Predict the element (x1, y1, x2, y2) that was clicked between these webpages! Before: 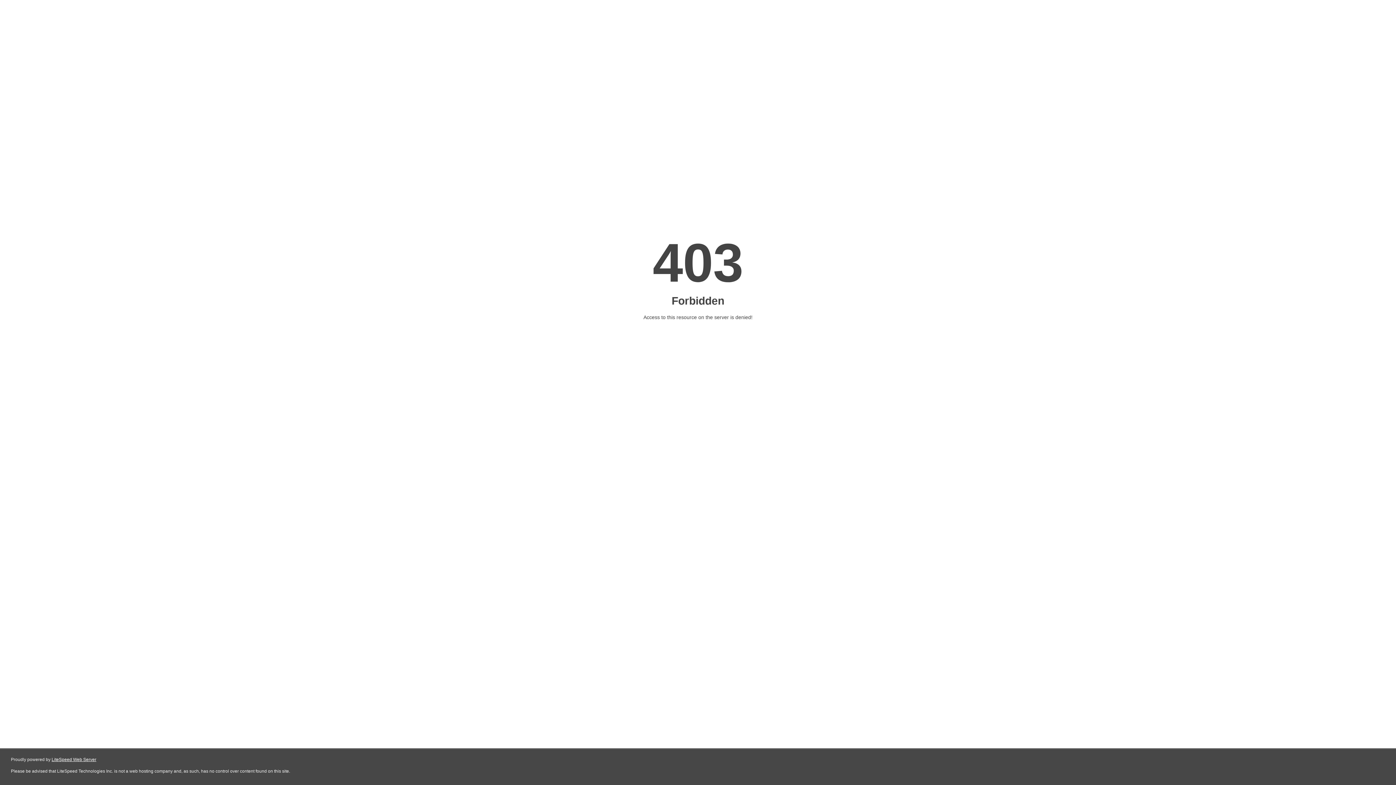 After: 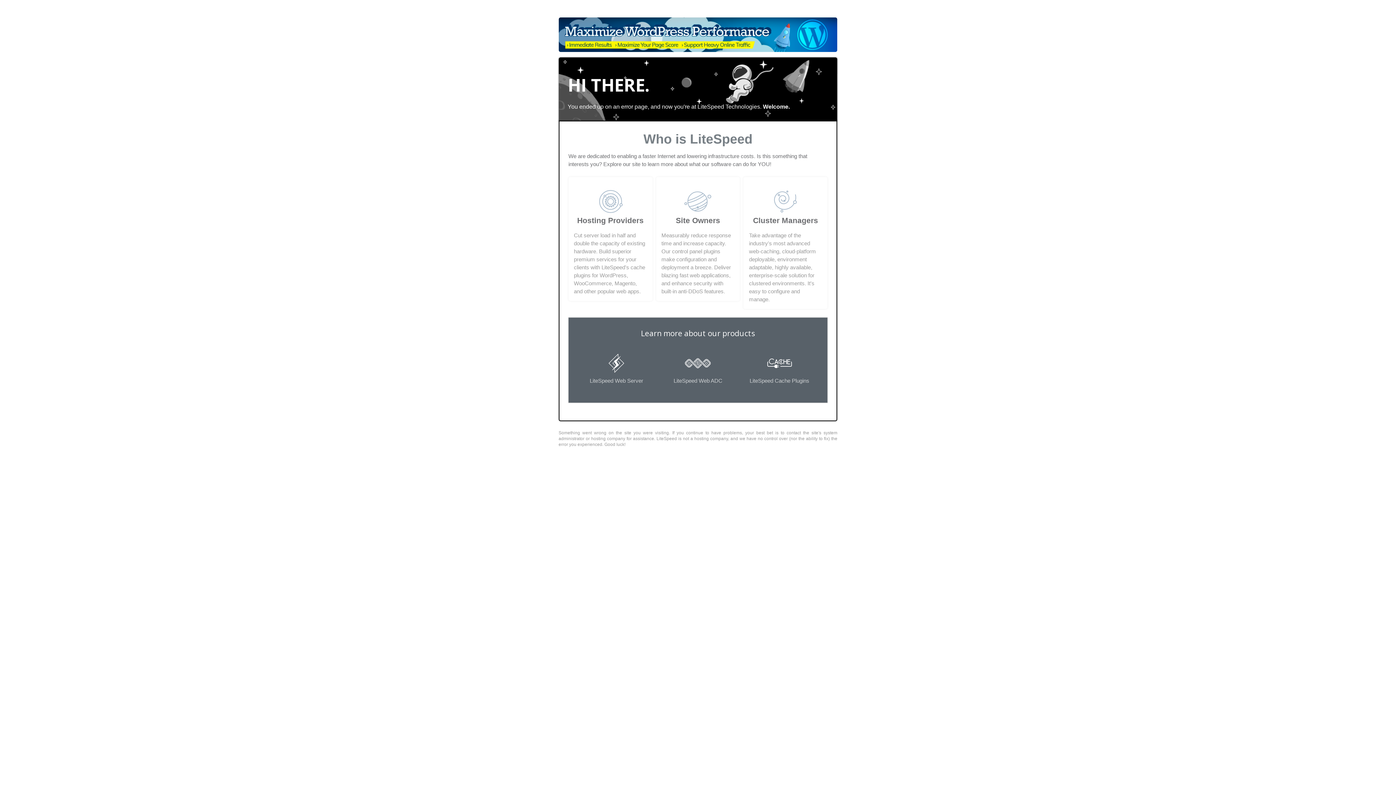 Action: bbox: (51, 757, 96, 762) label: LiteSpeed Web Server